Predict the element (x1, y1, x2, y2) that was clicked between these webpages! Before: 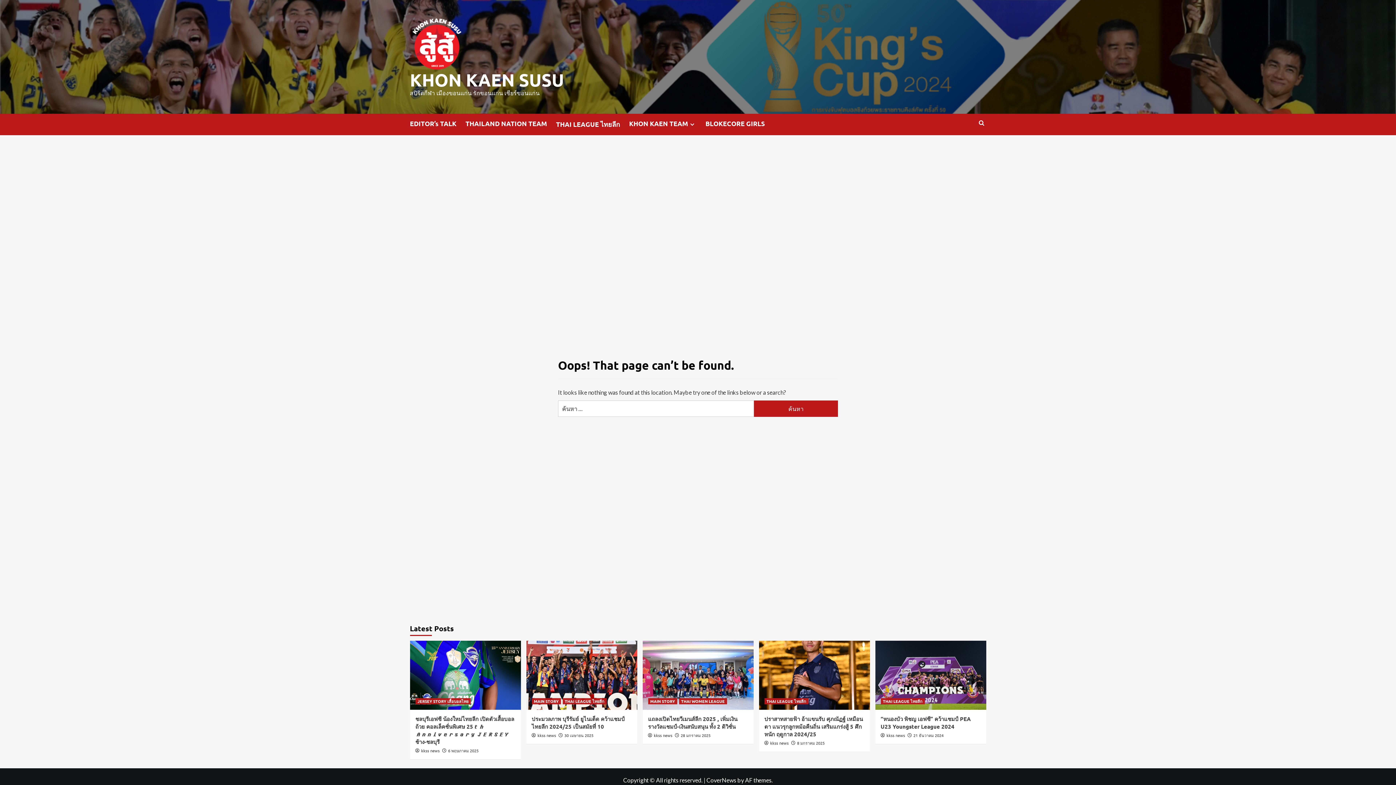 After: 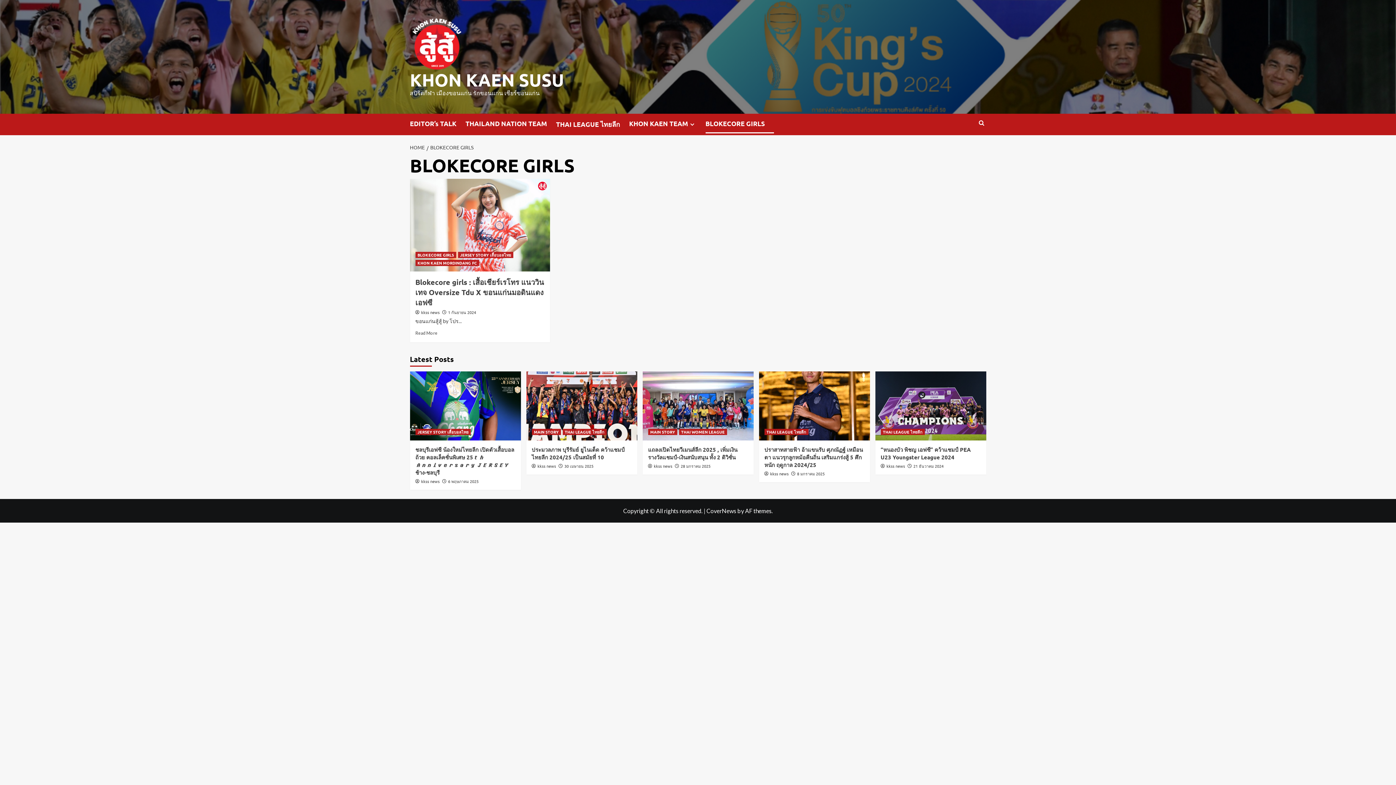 Action: label: BLOKECORE GIRLS bbox: (705, 113, 774, 133)